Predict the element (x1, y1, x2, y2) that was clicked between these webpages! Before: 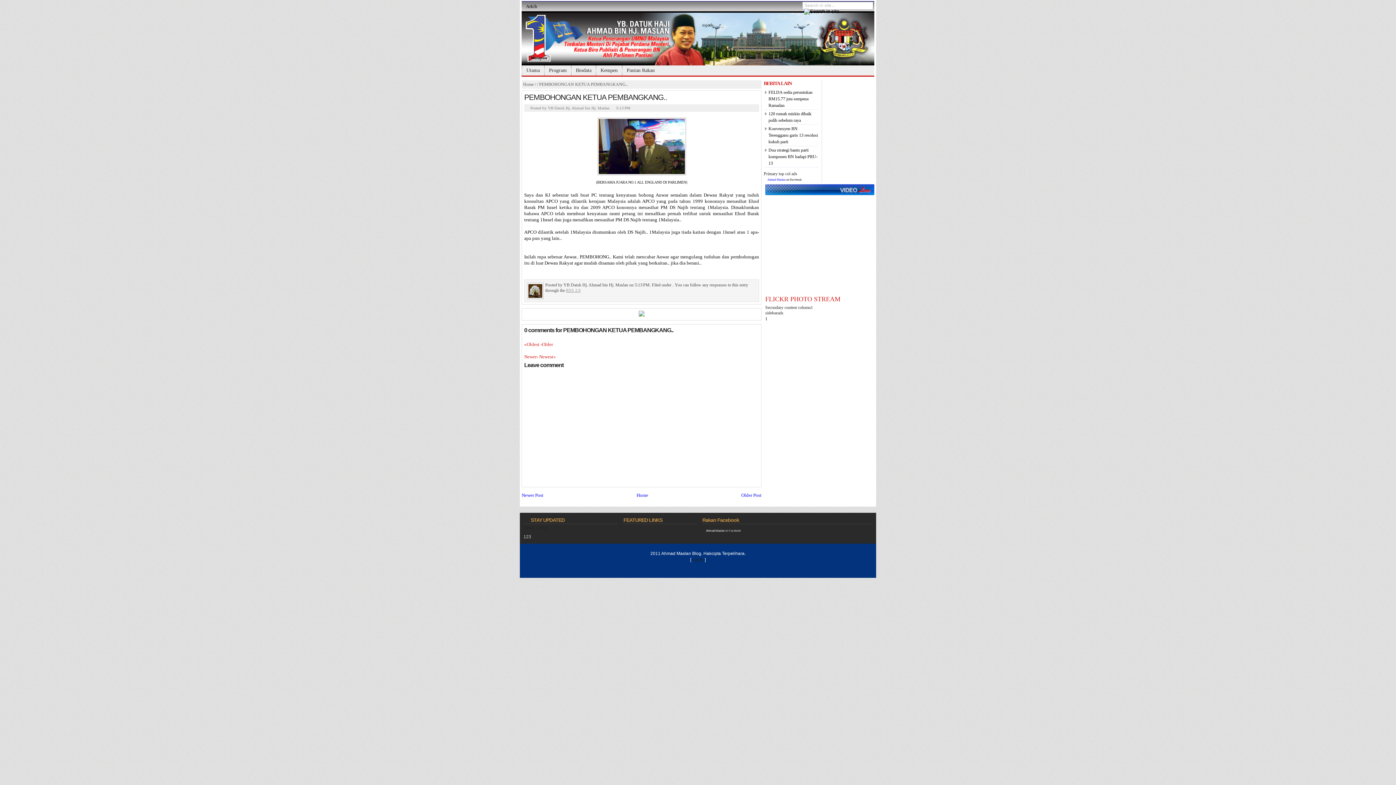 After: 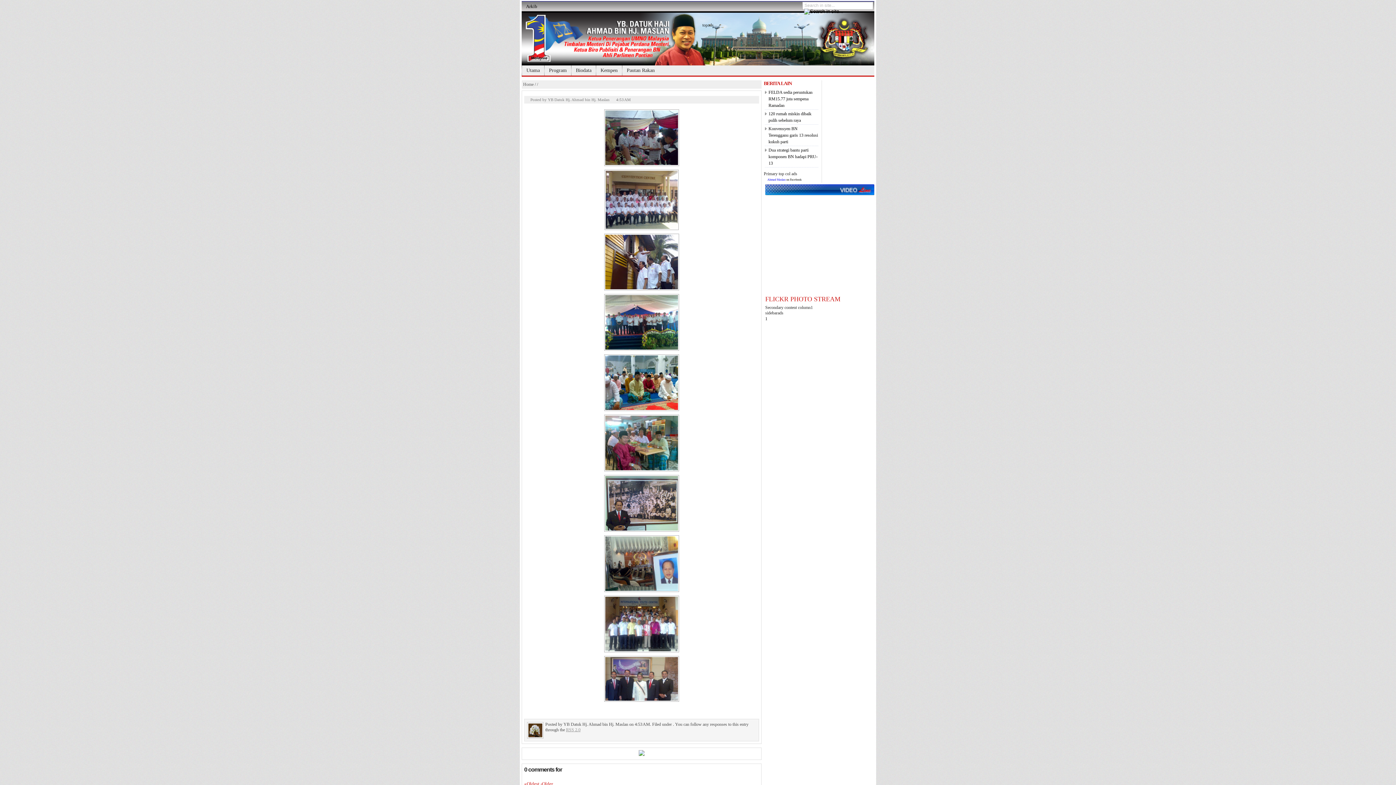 Action: label: Older Post bbox: (741, 492, 761, 498)